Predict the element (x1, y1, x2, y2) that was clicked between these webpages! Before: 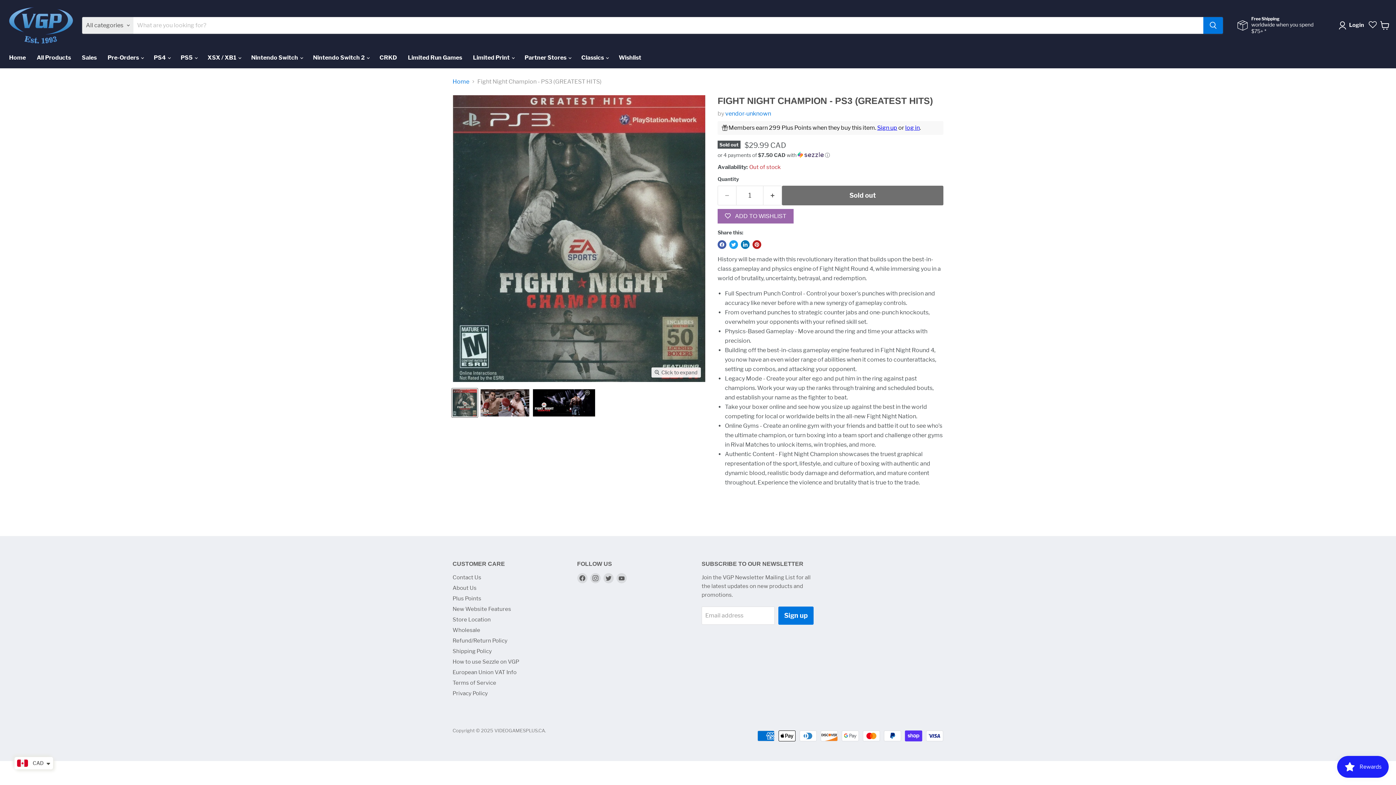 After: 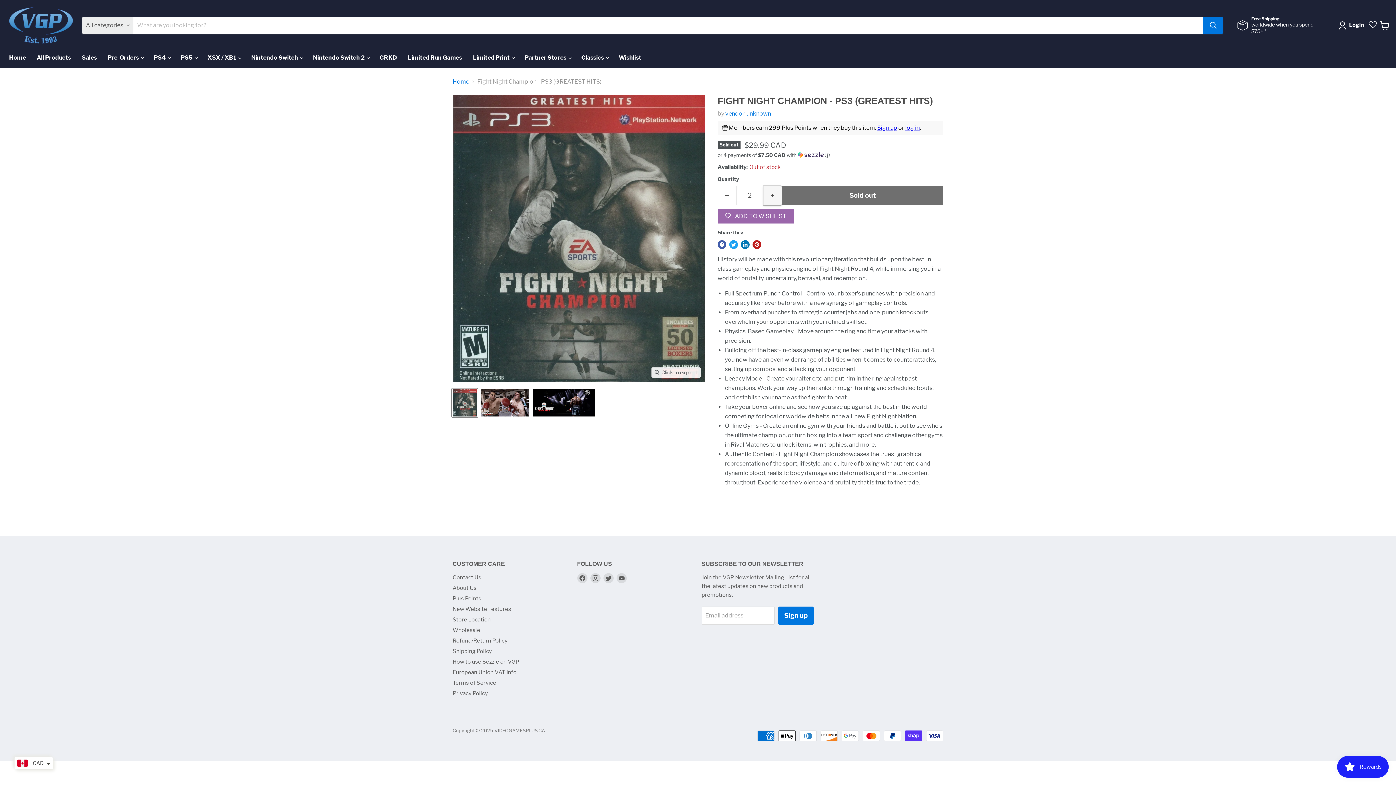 Action: label: Increase quantity by 1 bbox: (763, 185, 782, 205)